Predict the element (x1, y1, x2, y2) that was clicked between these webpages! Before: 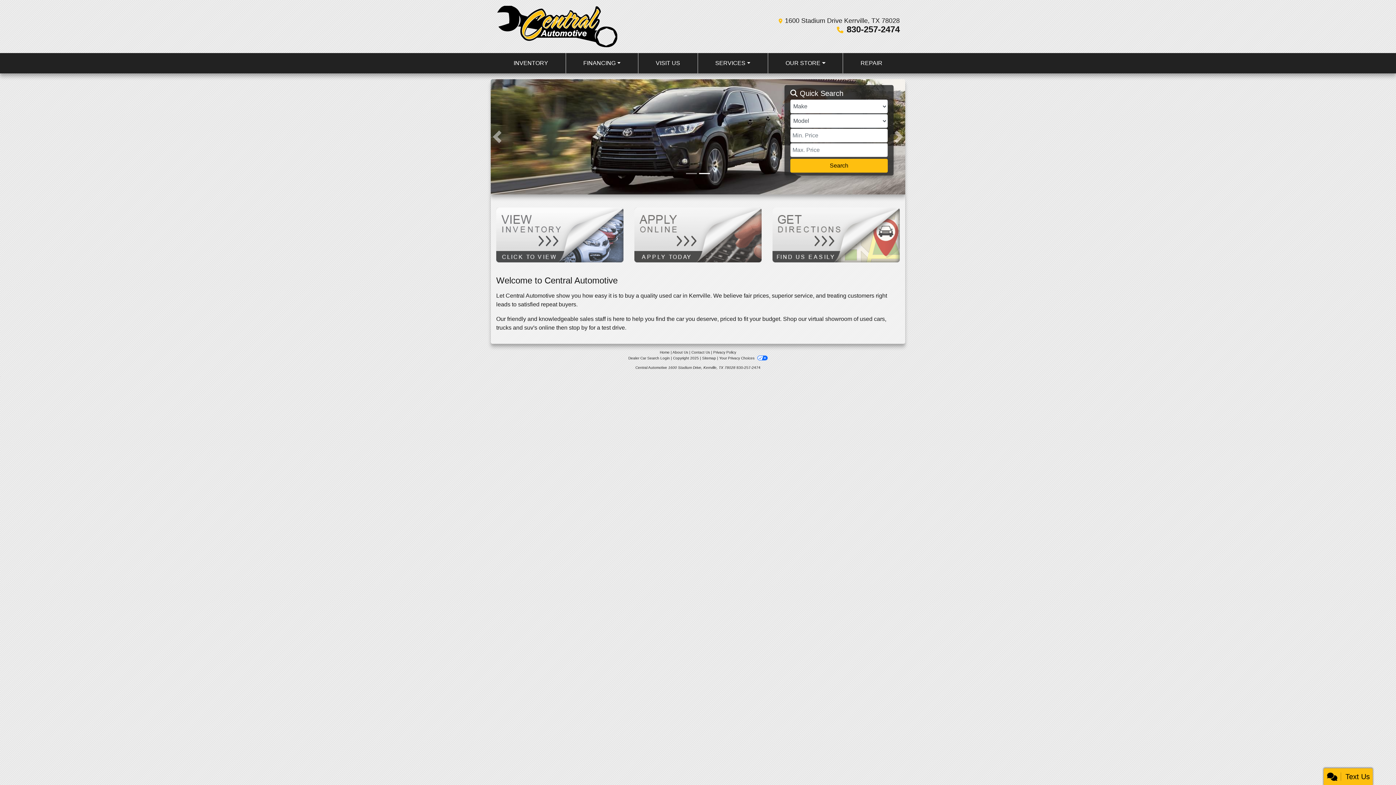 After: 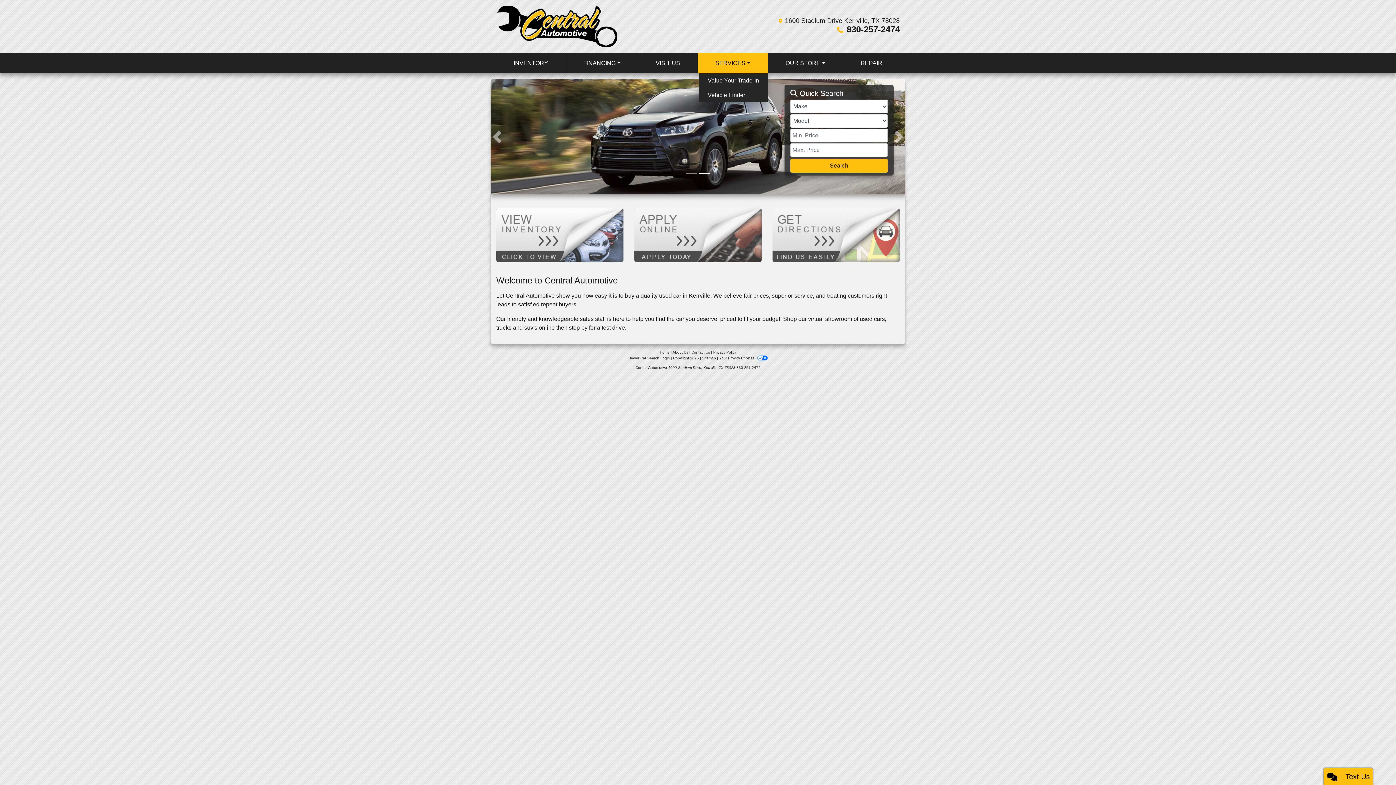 Action: label: SERVICES bbox: (698, 52, 768, 73)